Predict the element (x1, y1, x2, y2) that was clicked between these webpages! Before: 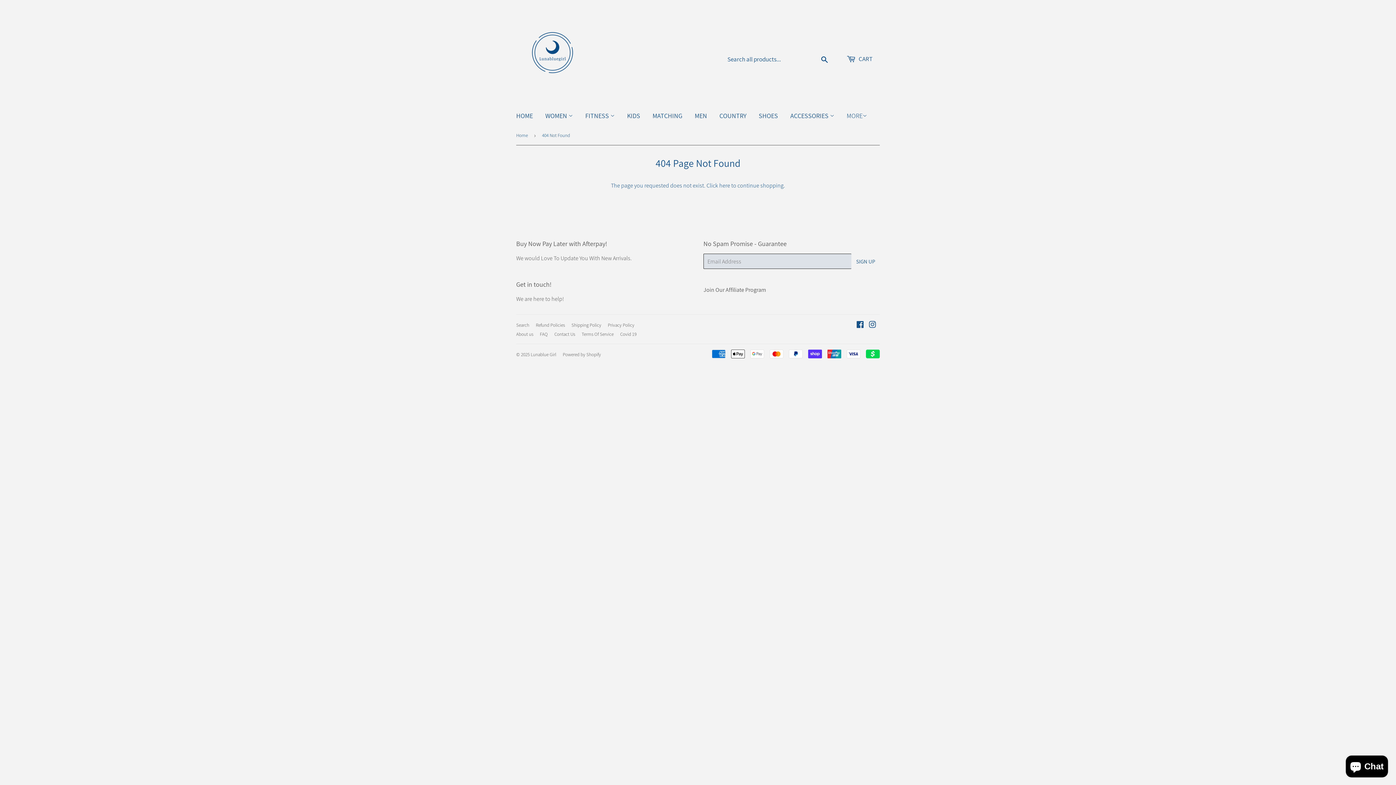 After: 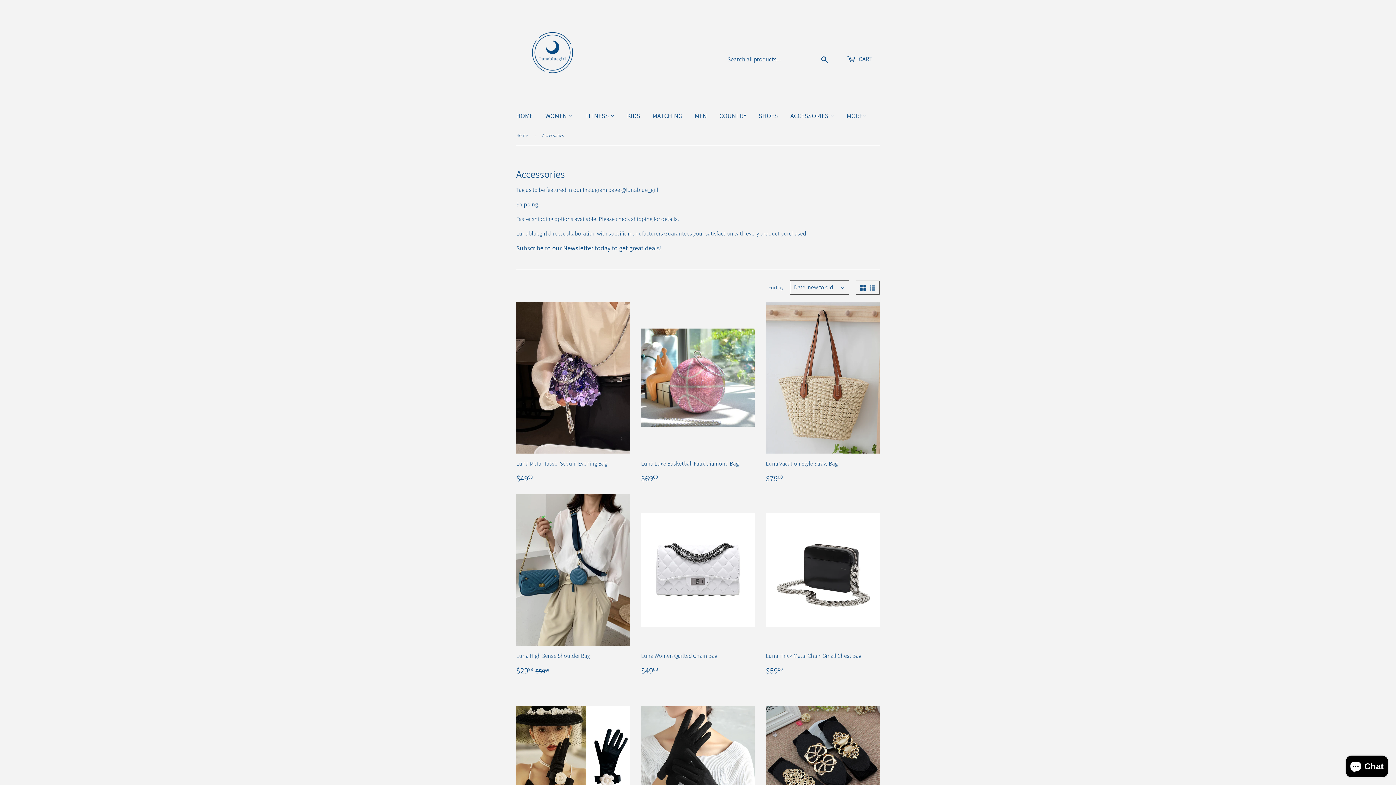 Action: bbox: (785, 105, 840, 126) label: ACCESSORIES 